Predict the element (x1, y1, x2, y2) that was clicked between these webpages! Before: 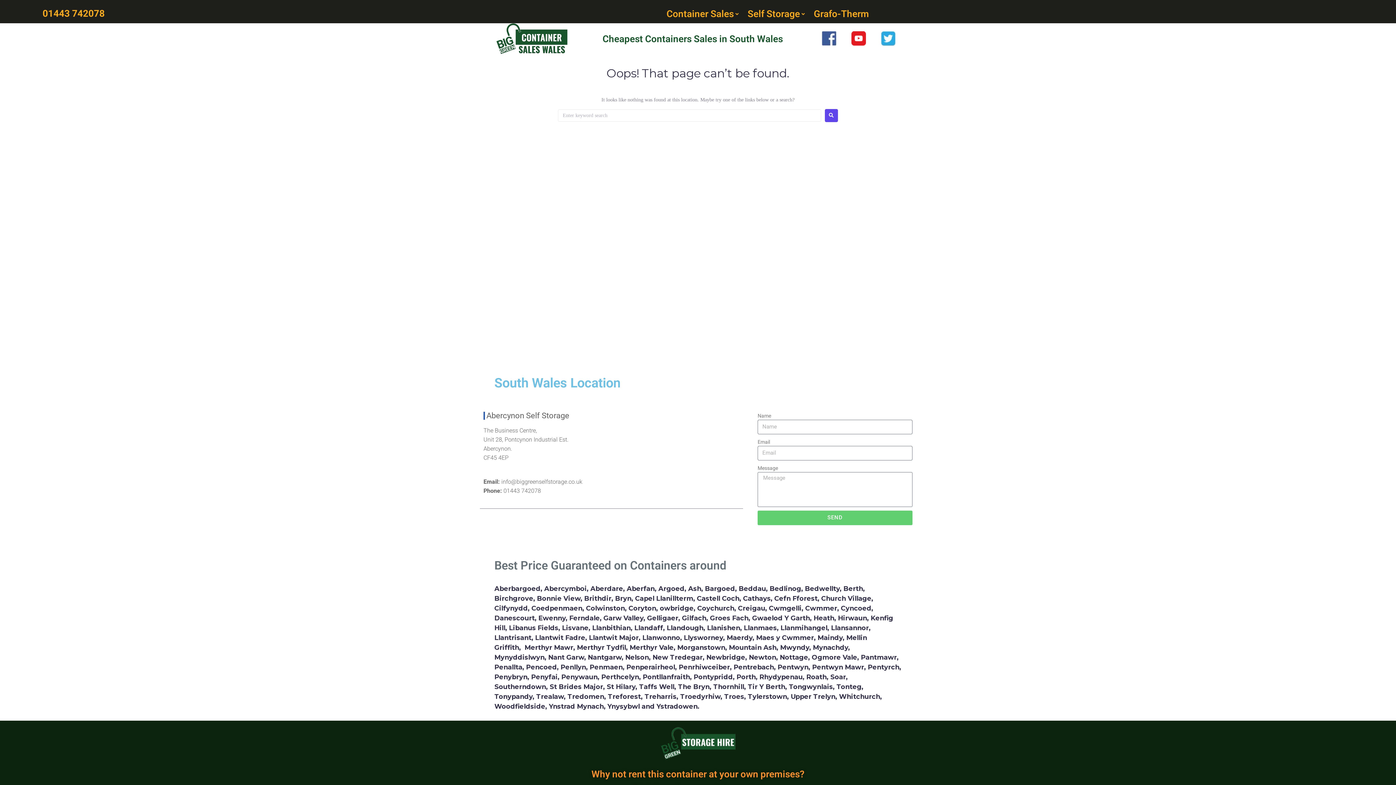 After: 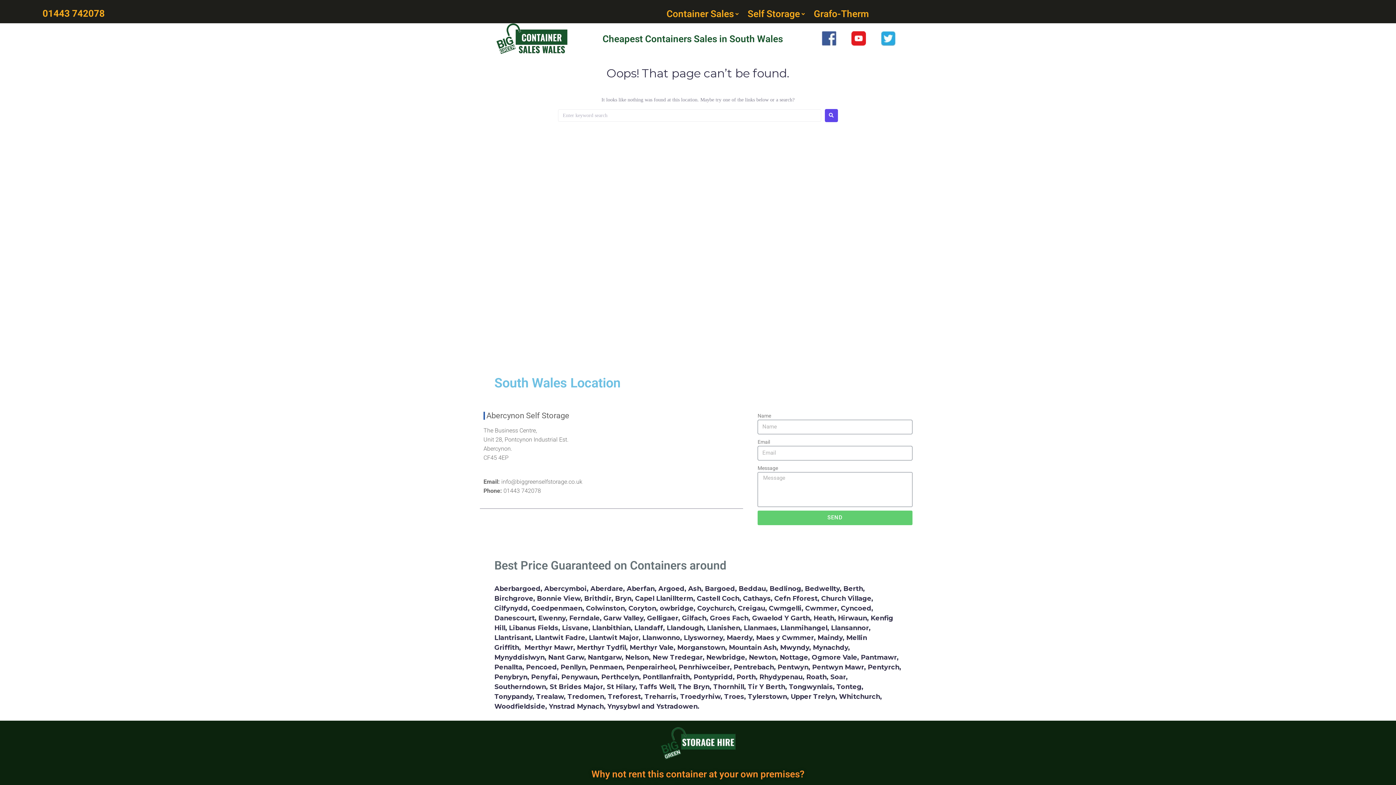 Action: bbox: (851, 31, 866, 45)